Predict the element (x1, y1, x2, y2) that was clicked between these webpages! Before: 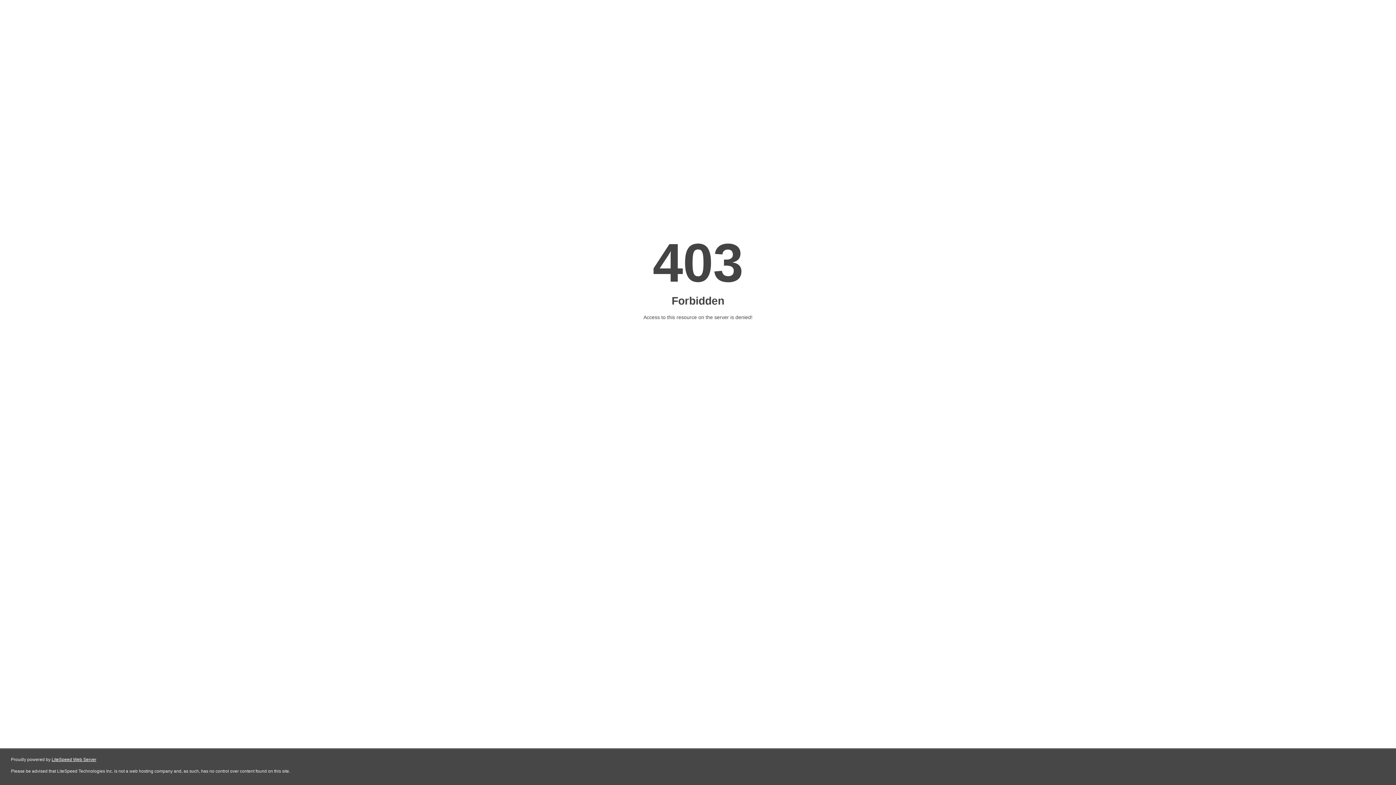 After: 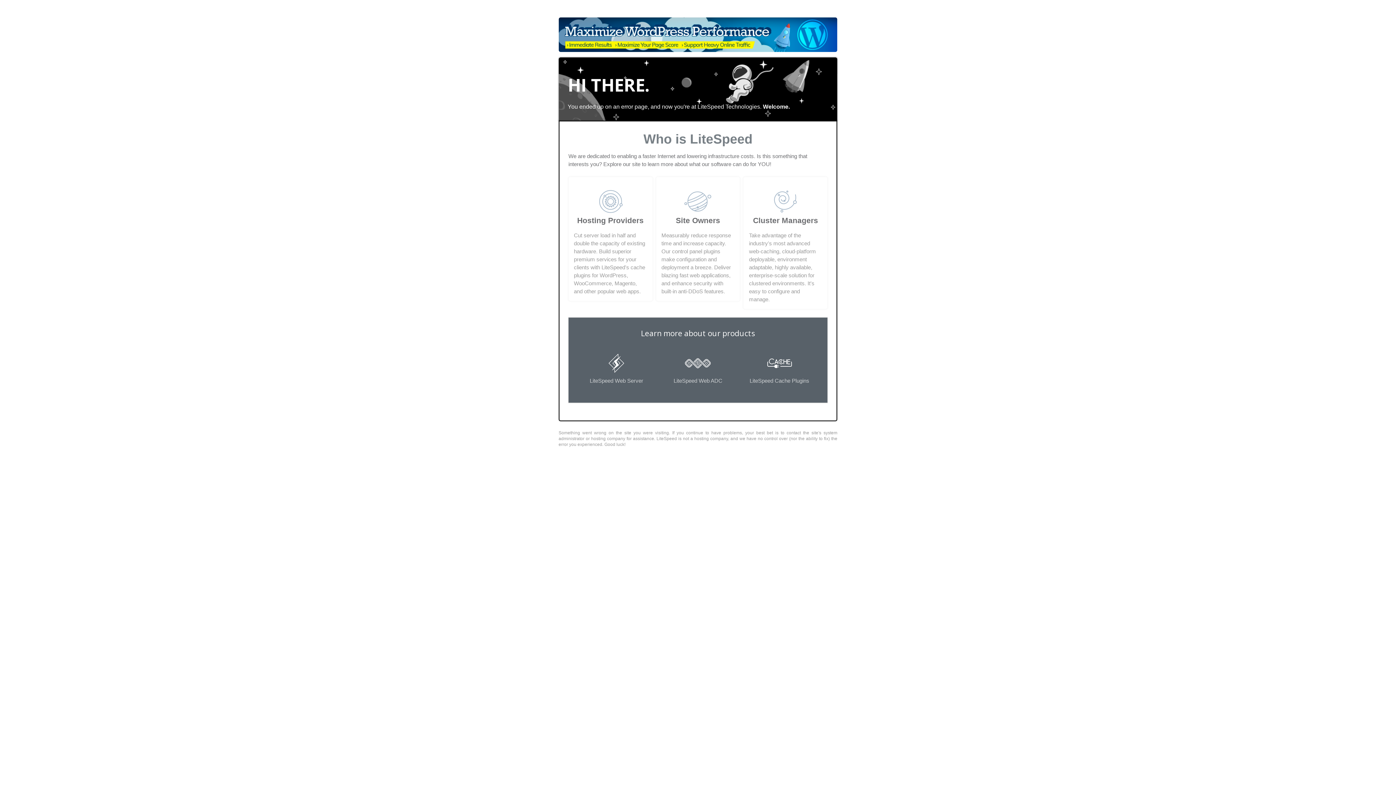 Action: bbox: (51, 757, 96, 762) label: LiteSpeed Web Server